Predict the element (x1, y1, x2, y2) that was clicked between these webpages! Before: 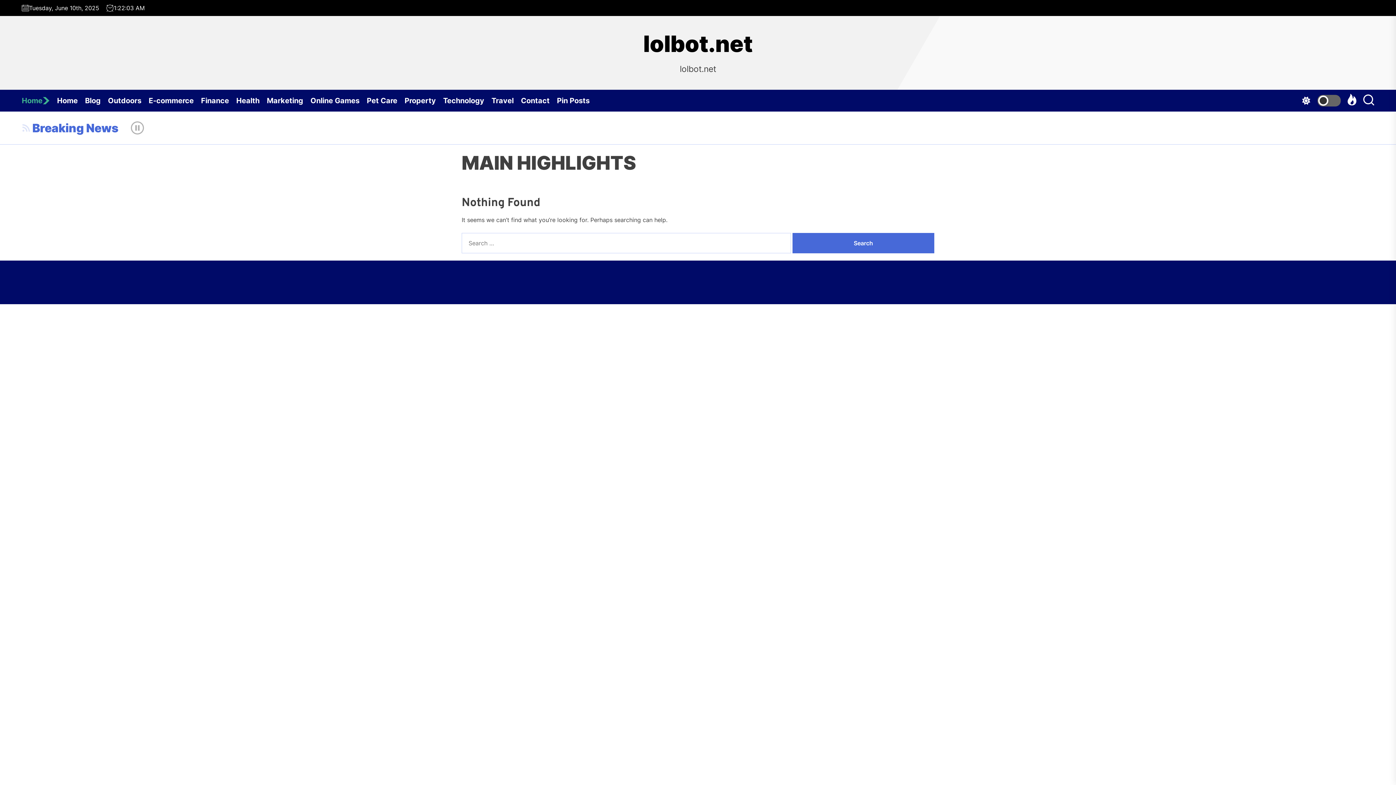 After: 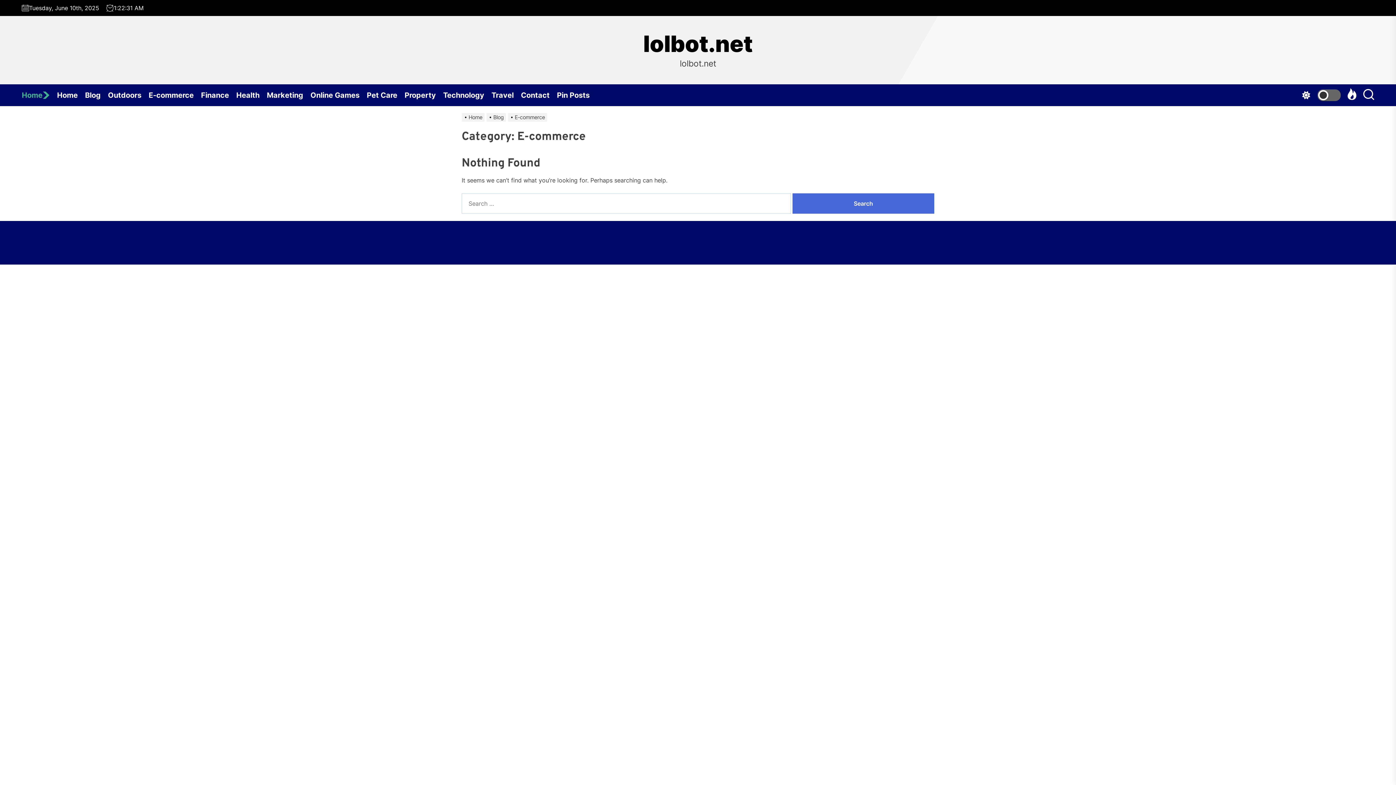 Action: label: E-commerce bbox: (148, 89, 201, 111)